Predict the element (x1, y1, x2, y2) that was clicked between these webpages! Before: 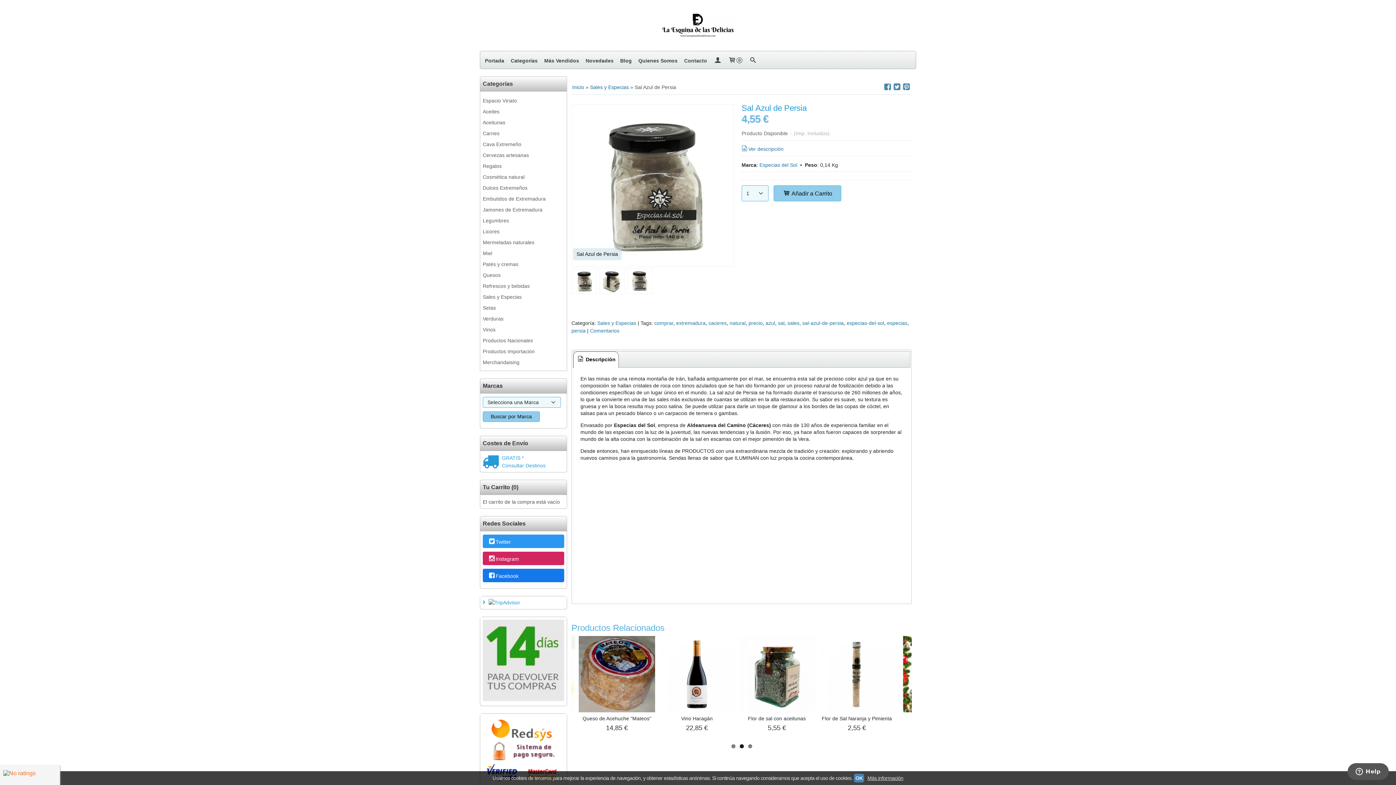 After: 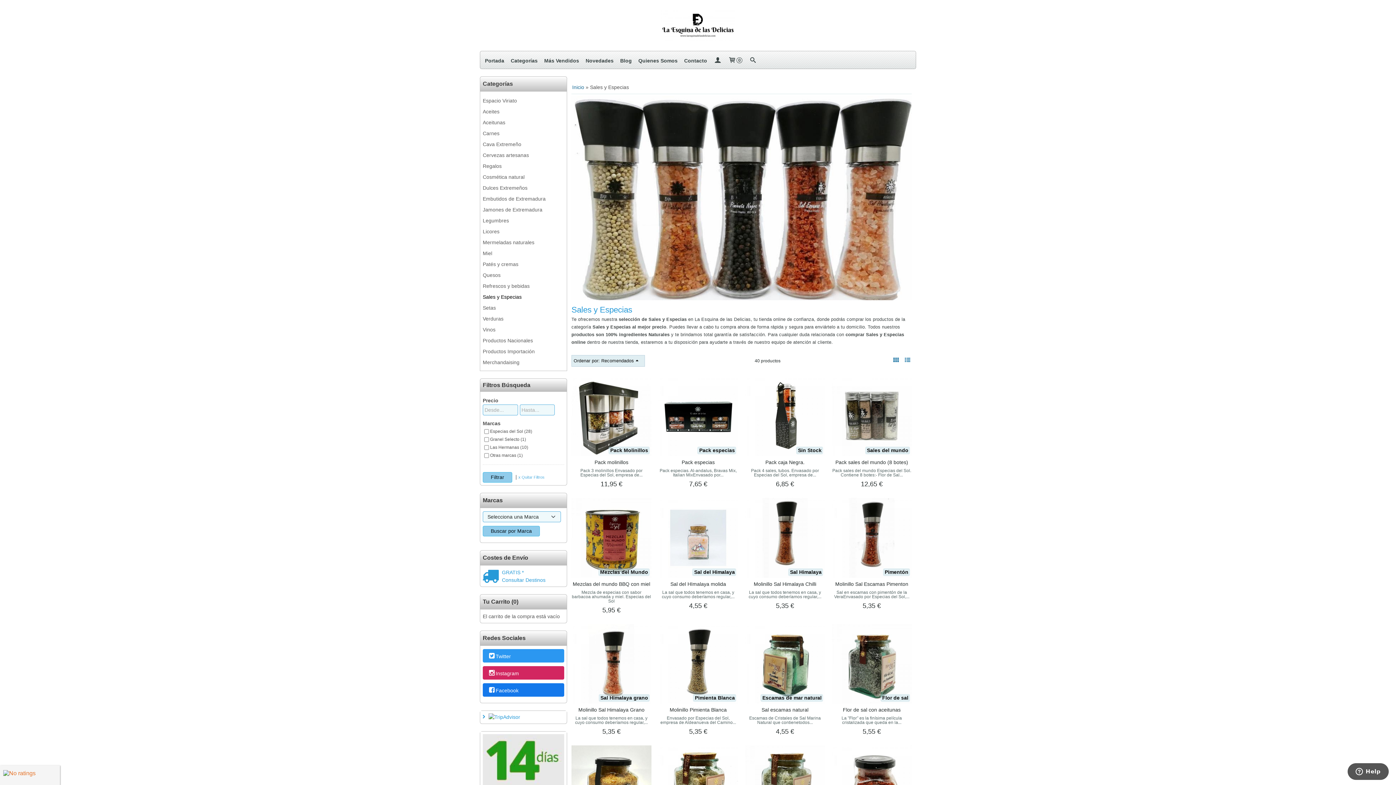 Action: bbox: (482, 291, 564, 302) label: Sales y Especias